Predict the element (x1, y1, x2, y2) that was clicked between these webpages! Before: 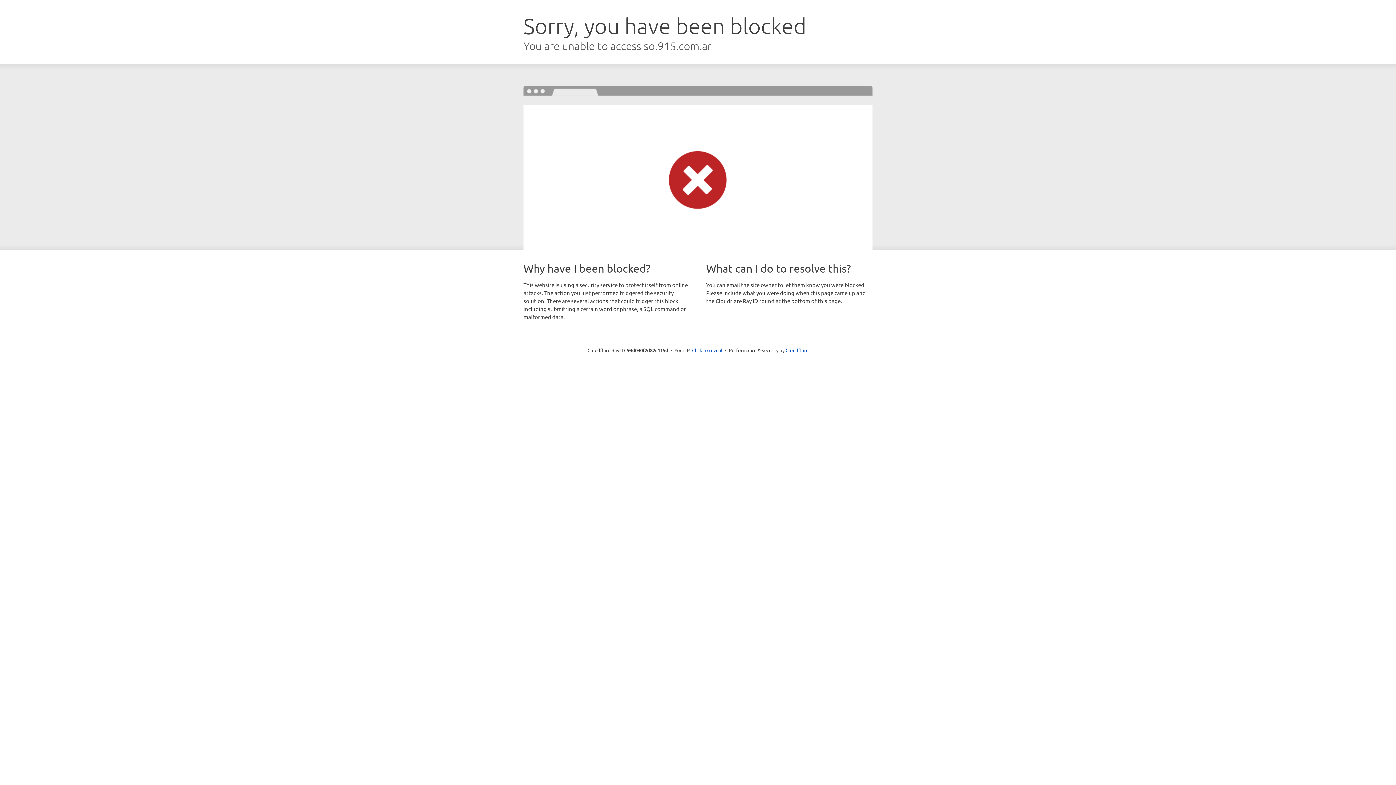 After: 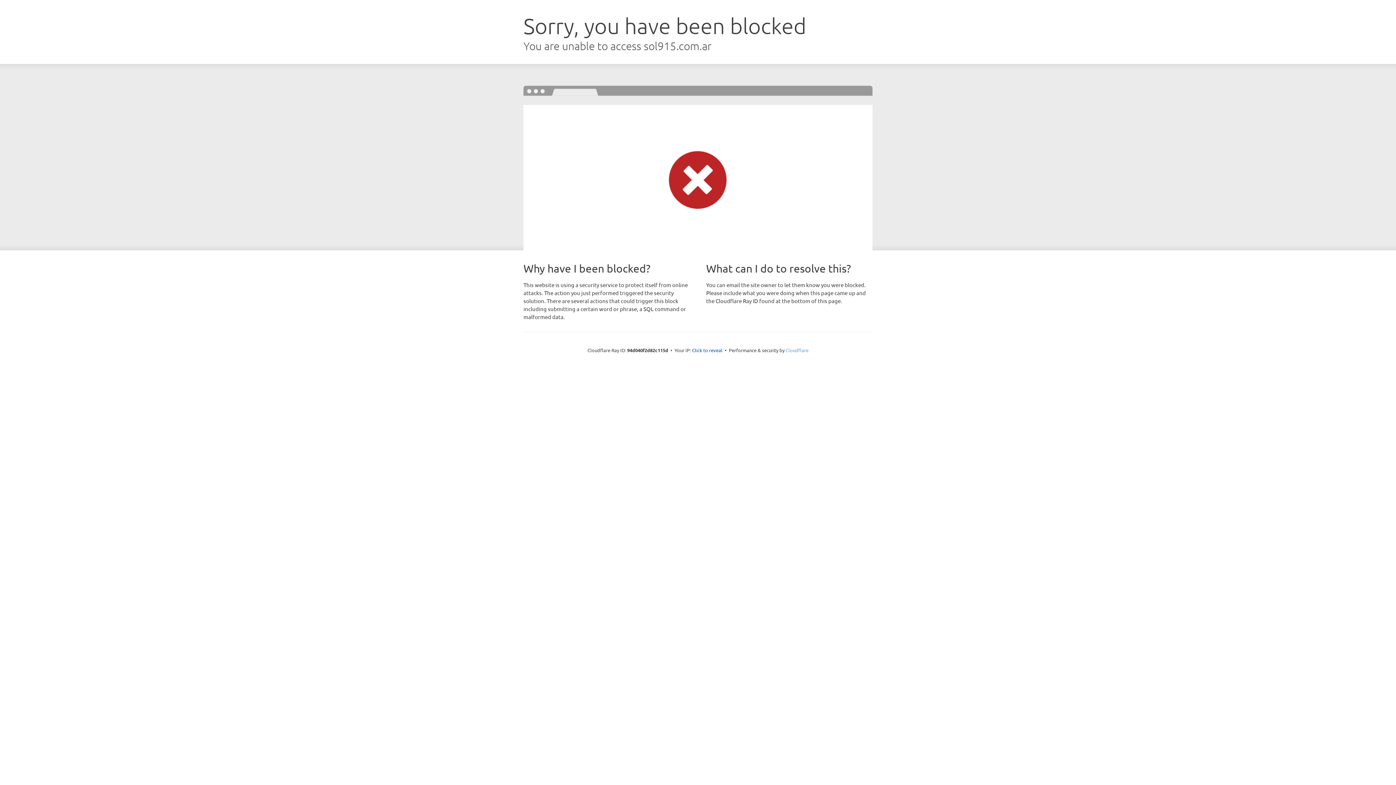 Action: label: Cloudflare bbox: (785, 347, 808, 353)